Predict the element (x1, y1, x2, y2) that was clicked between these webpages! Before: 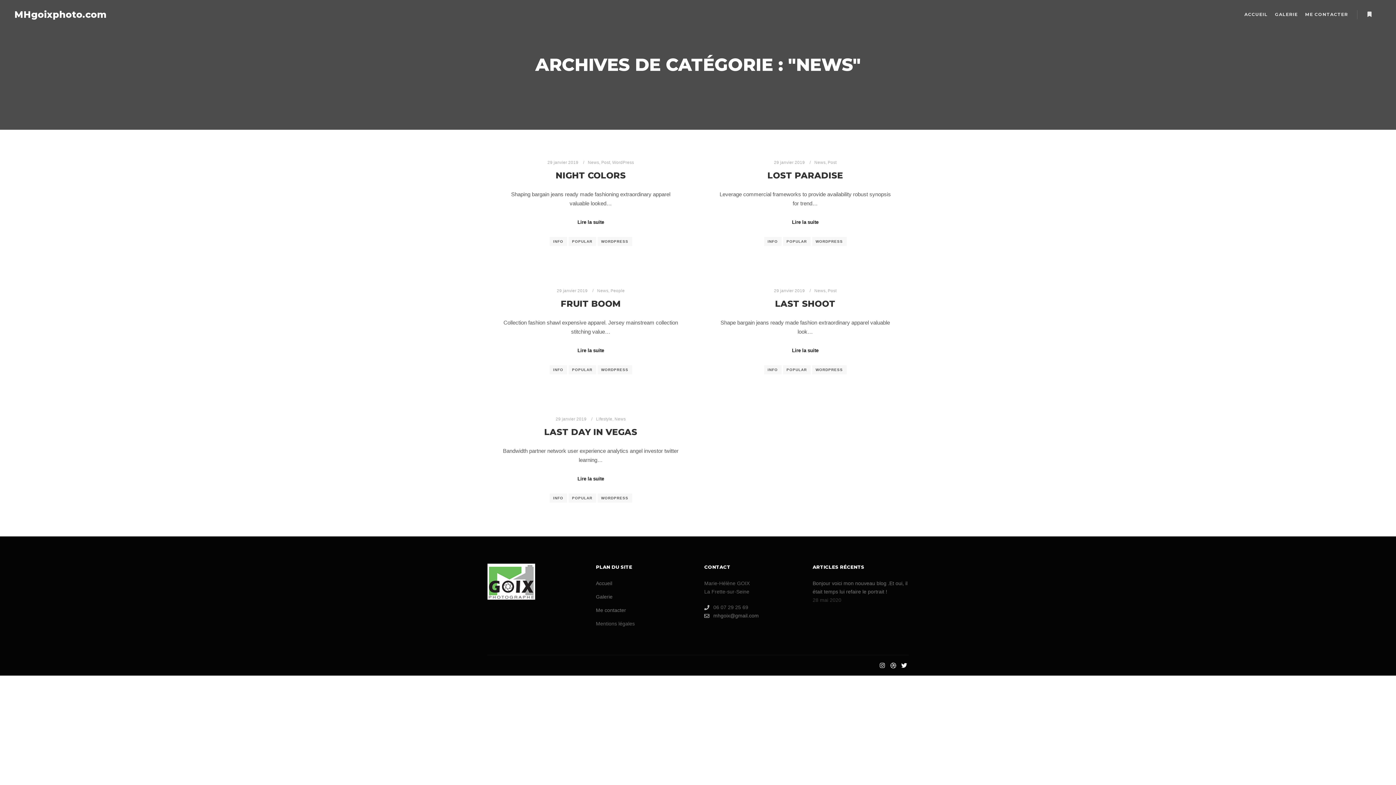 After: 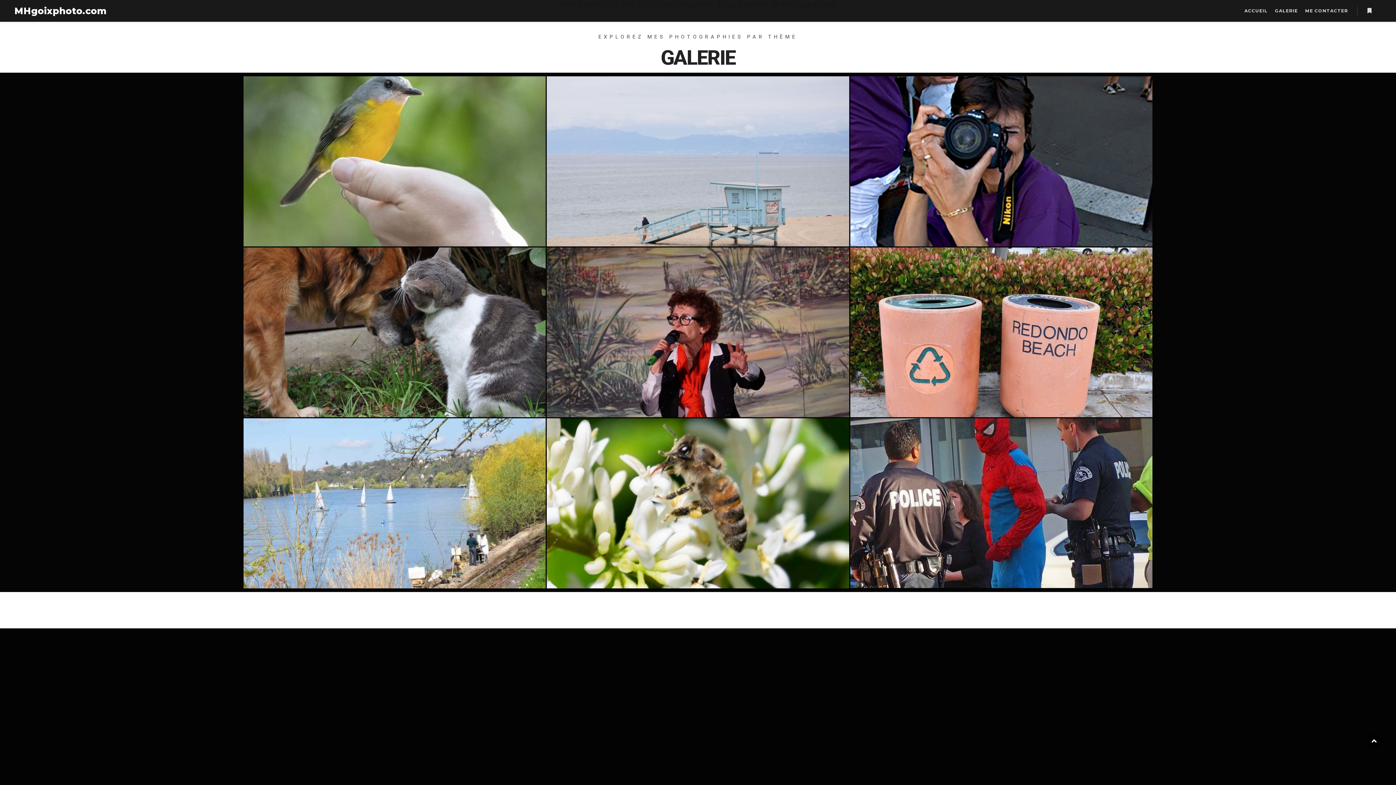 Action: bbox: (596, 594, 612, 600) label: Galerie